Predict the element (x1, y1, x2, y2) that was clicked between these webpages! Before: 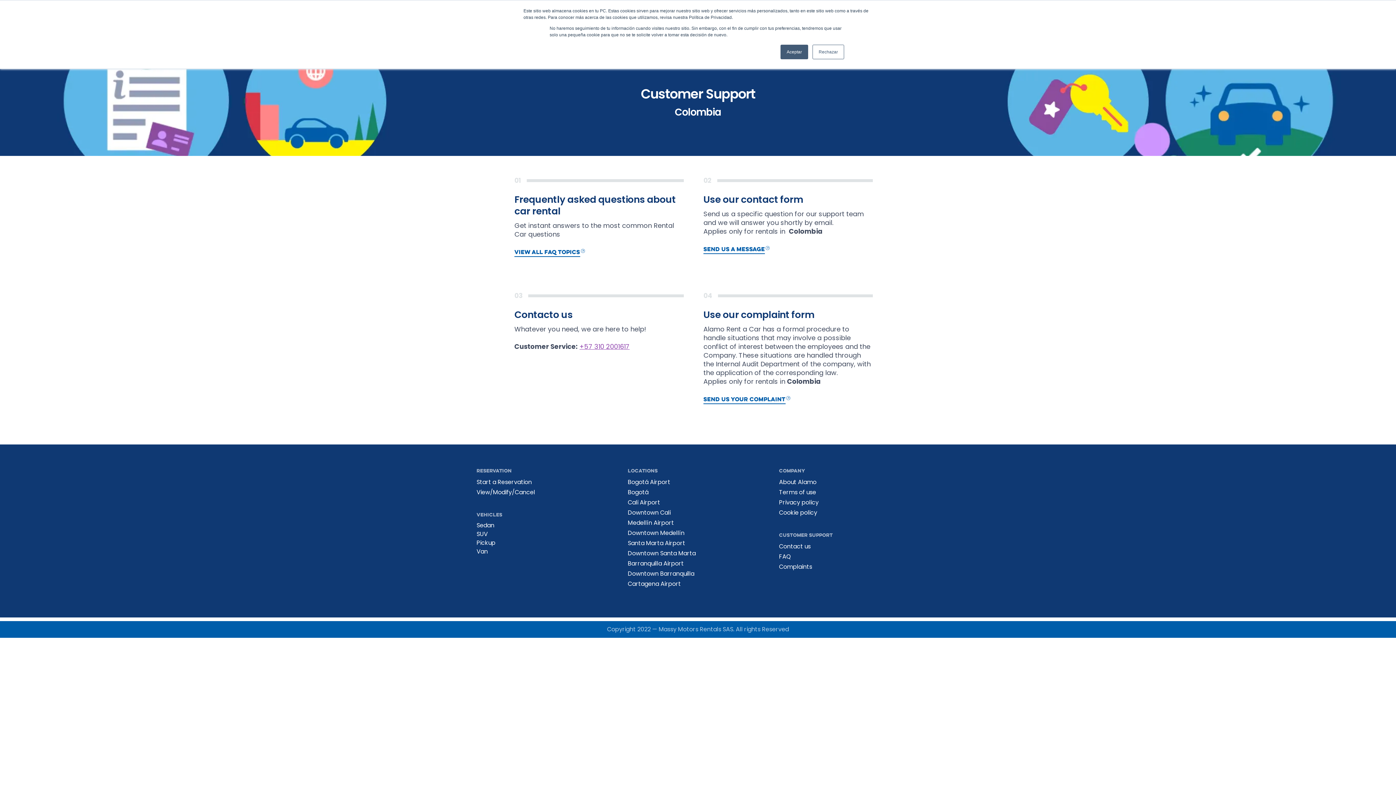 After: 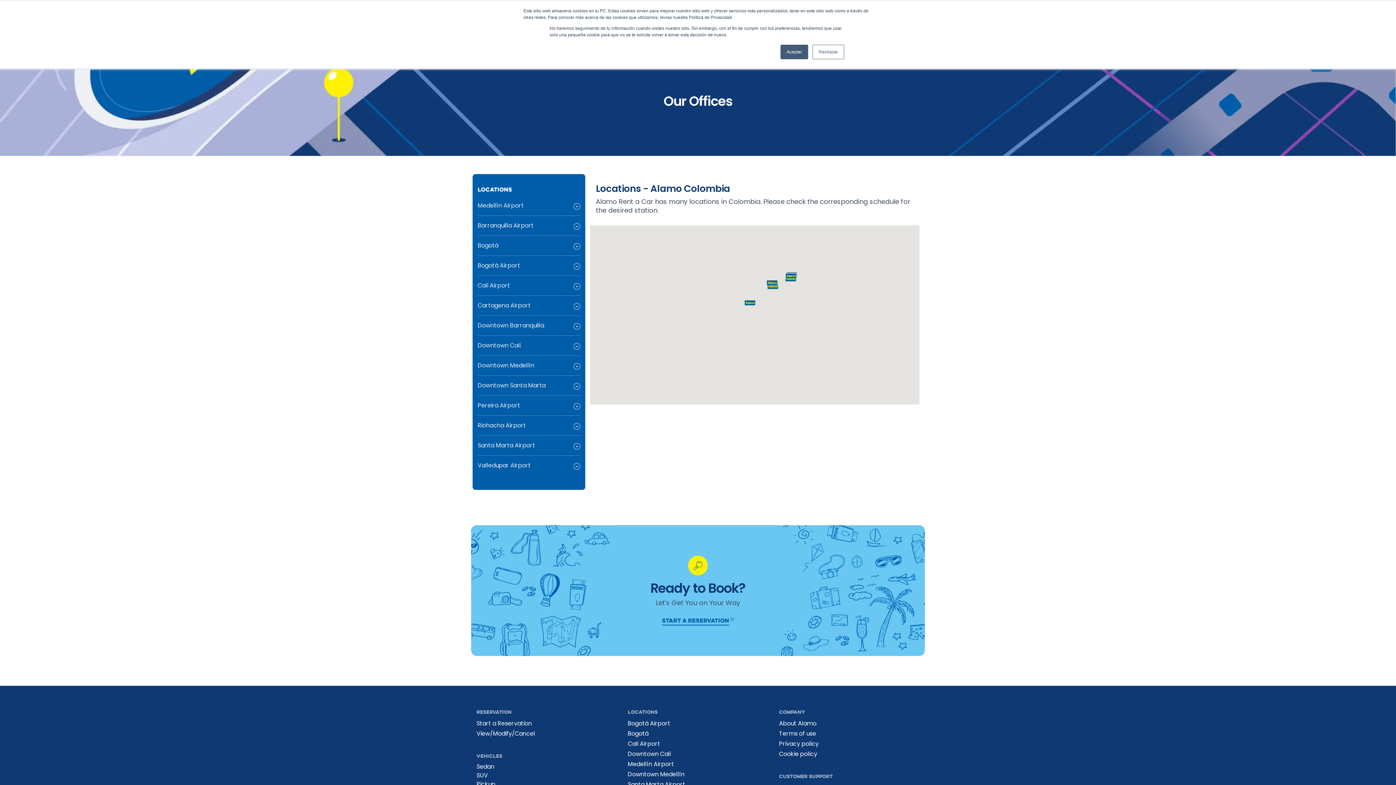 Action: bbox: (627, 549, 695, 557) label: Downtown Santa Marta